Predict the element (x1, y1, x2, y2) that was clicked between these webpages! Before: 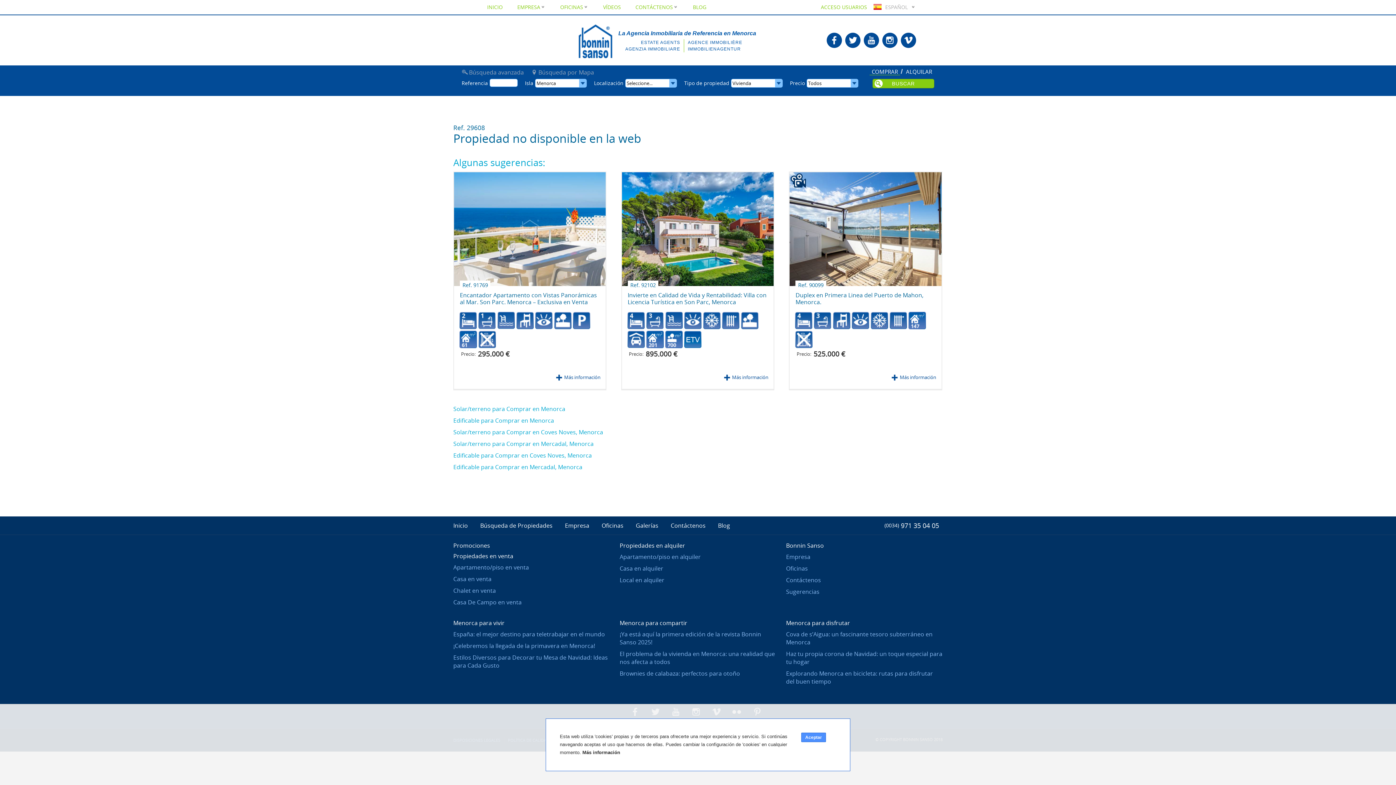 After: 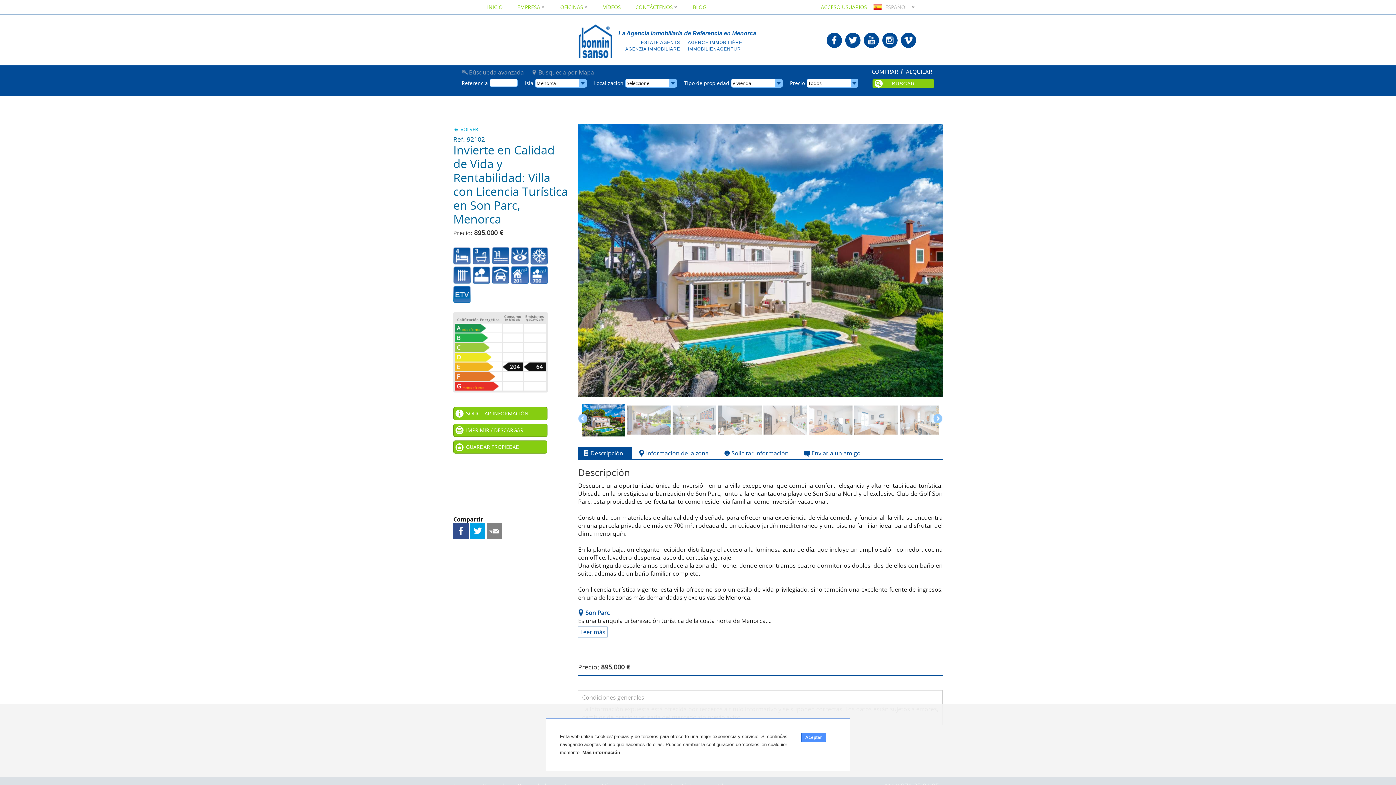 Action: label: Invierte en Calidad de Vida y Rentabilidad: Villa con Licencia Turística en Son Parc, Menorca
Ref. 92102 bbox: (627, 286, 767, 310)